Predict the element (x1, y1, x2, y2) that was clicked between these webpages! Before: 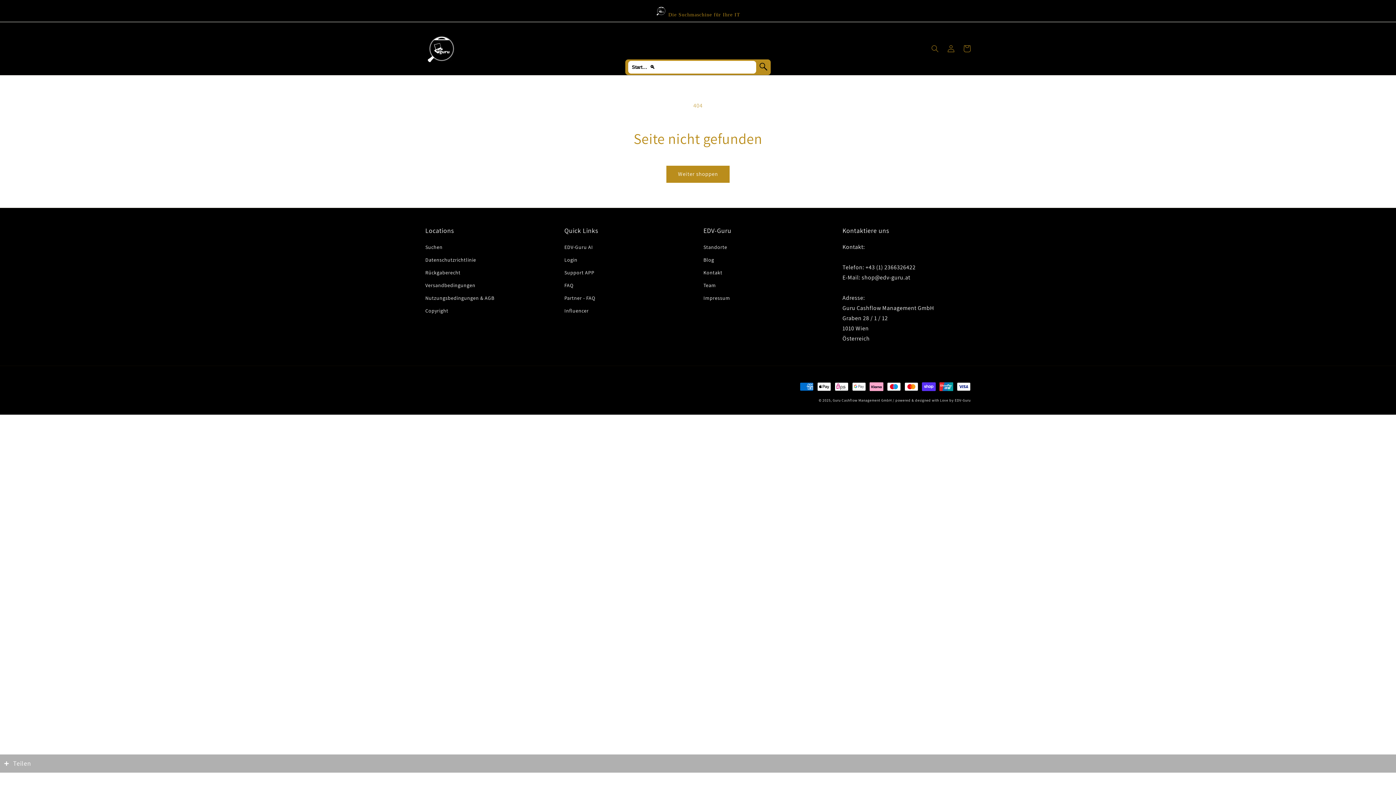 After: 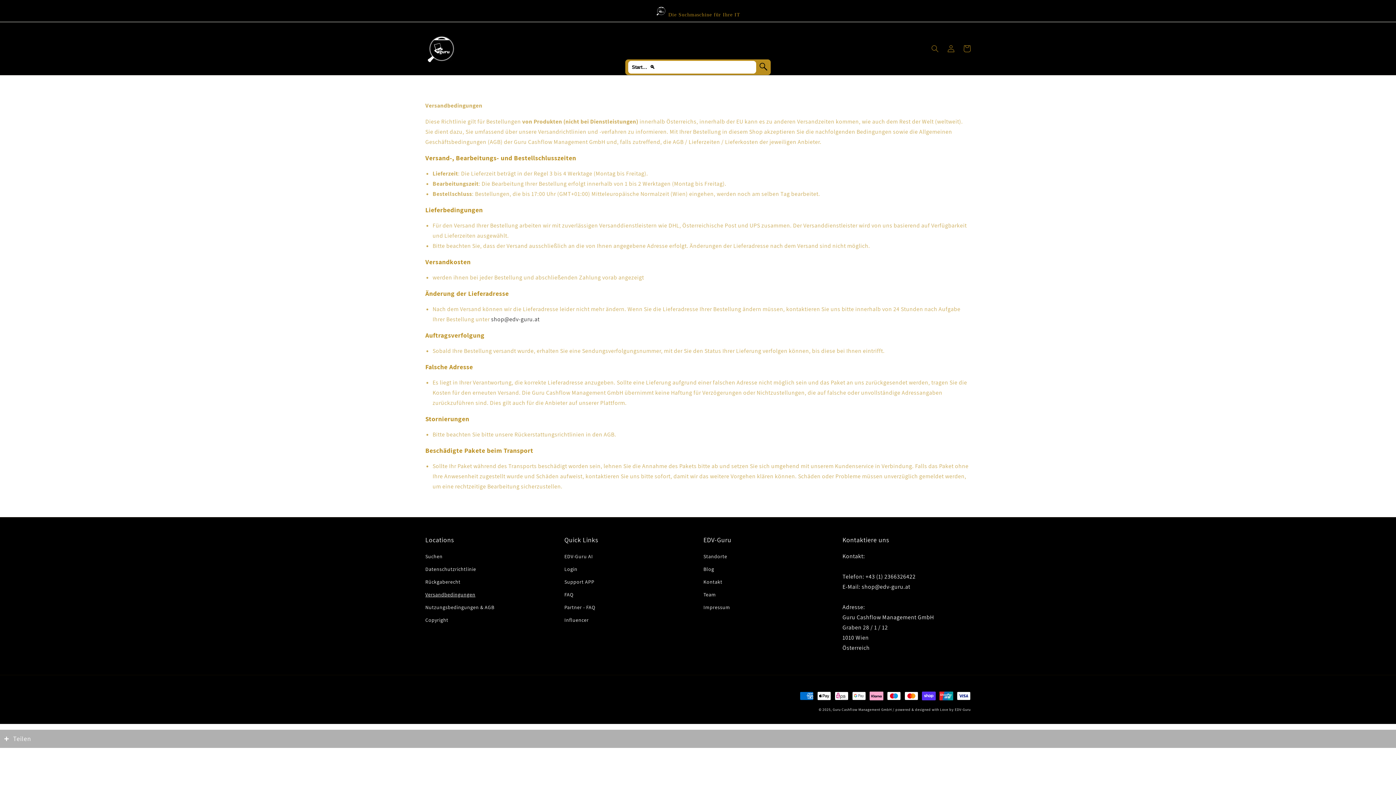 Action: bbox: (425, 279, 475, 292) label: Versandbedingungen